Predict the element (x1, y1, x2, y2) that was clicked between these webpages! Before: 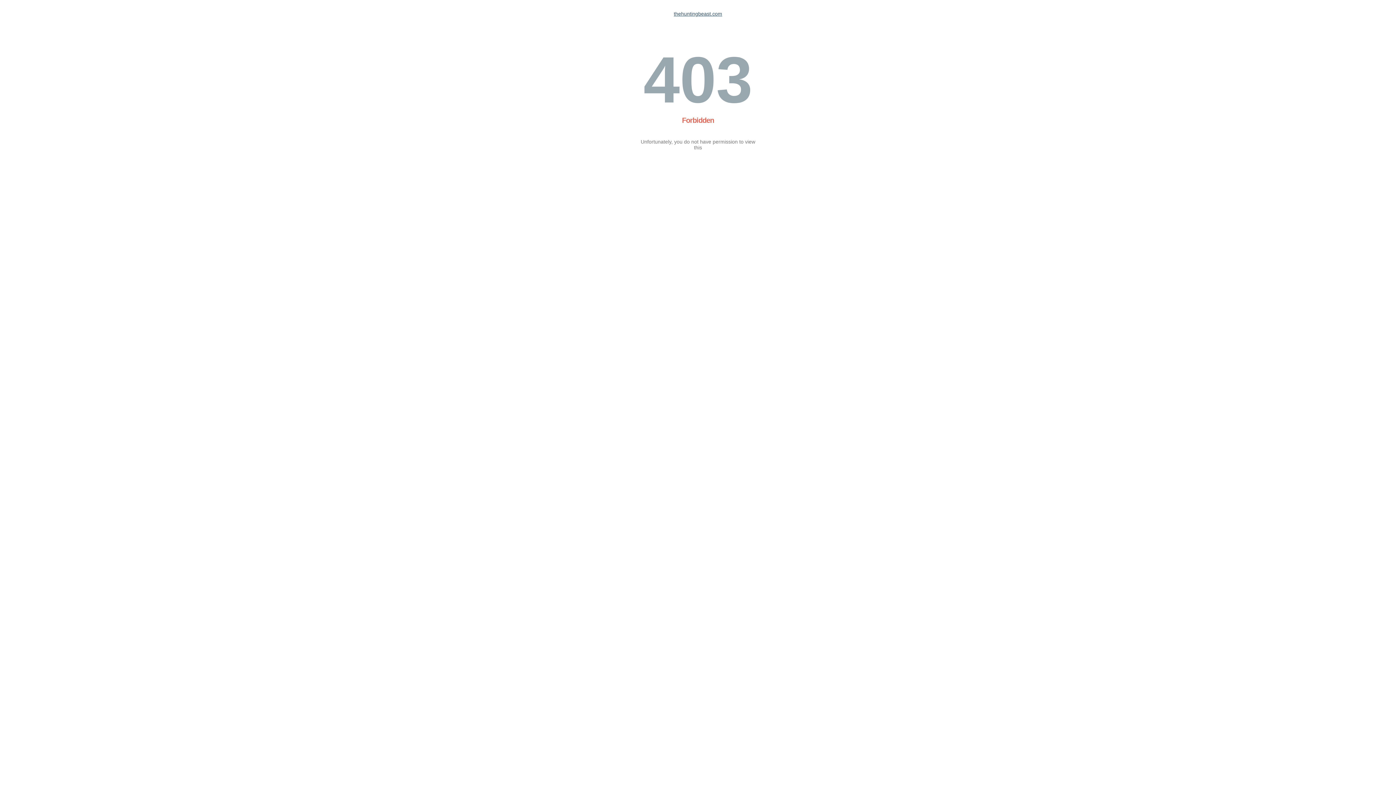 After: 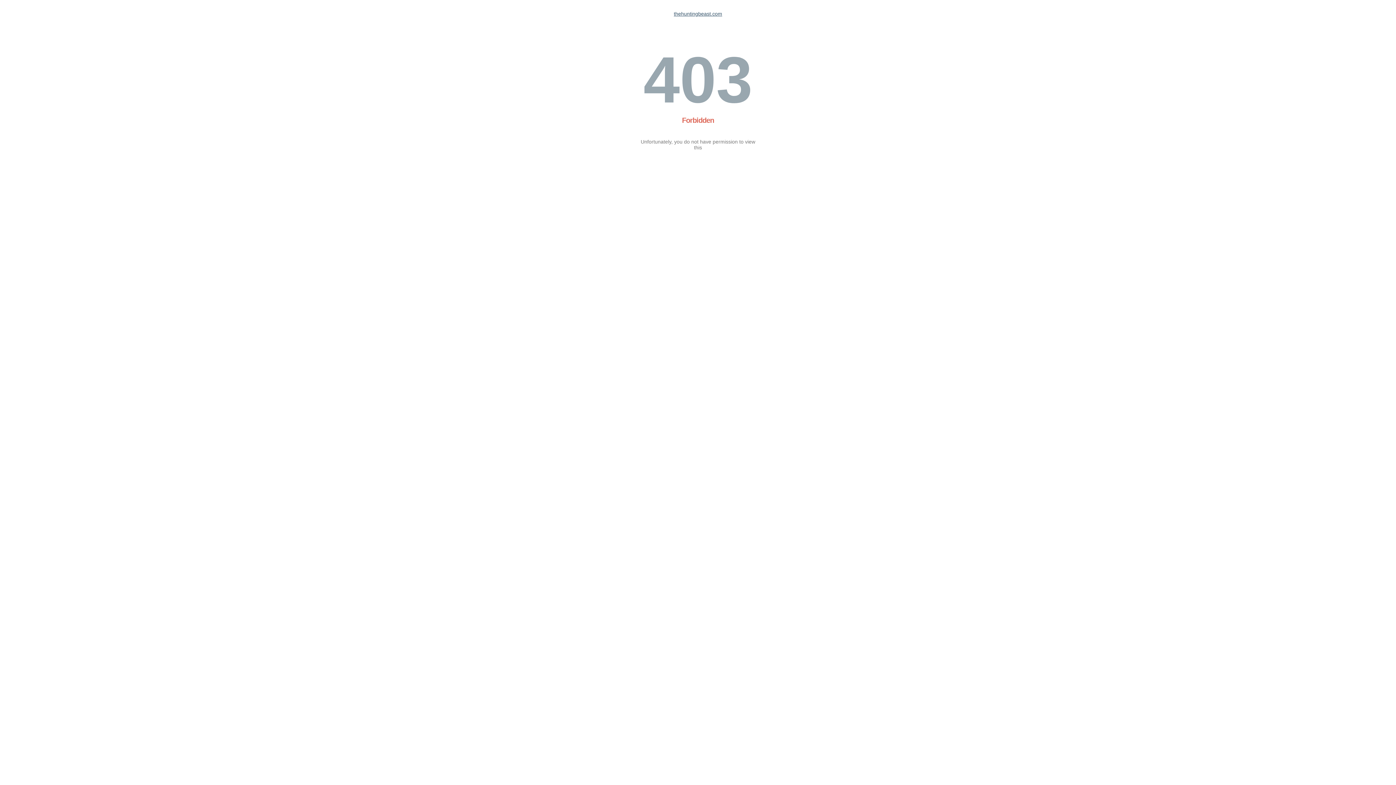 Action: bbox: (674, 10, 722, 16) label: thehuntingbeast.com